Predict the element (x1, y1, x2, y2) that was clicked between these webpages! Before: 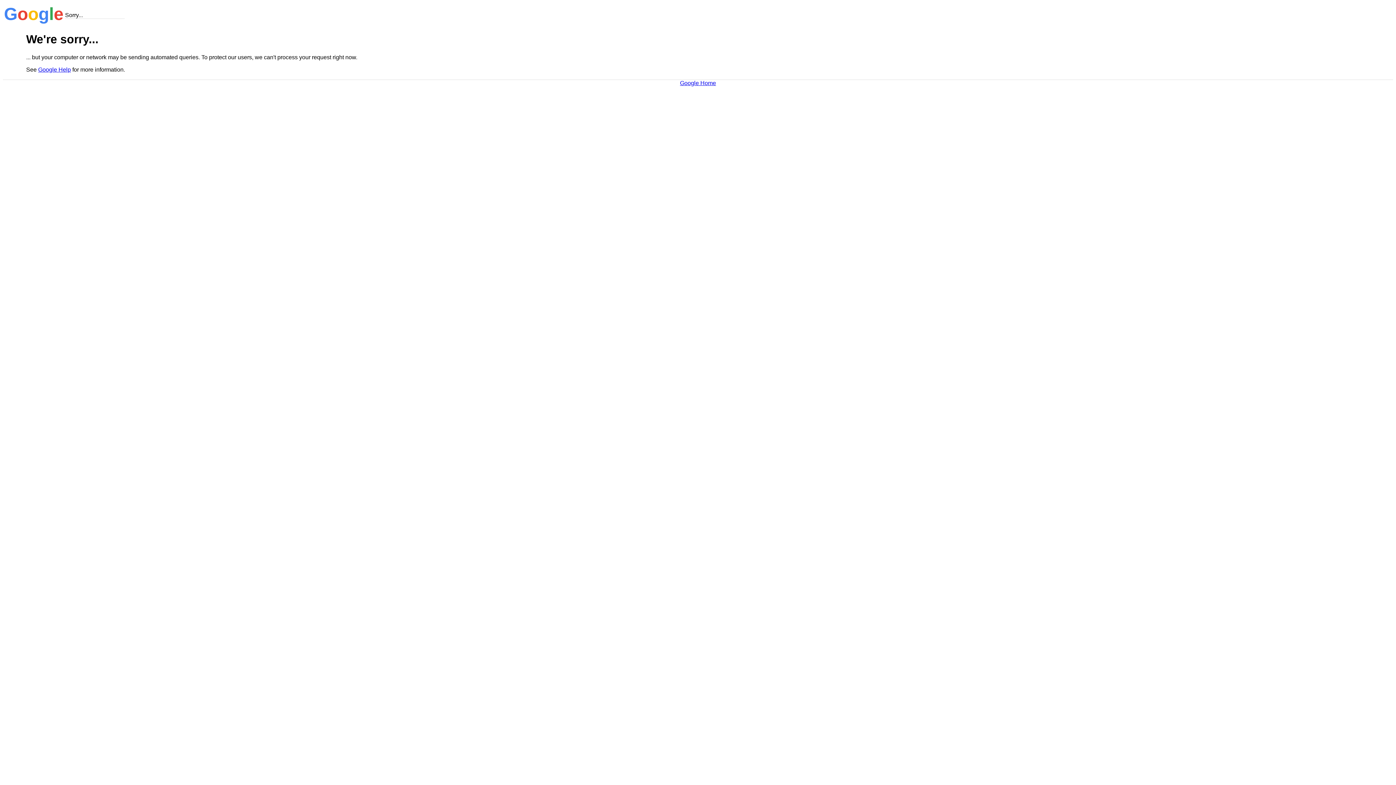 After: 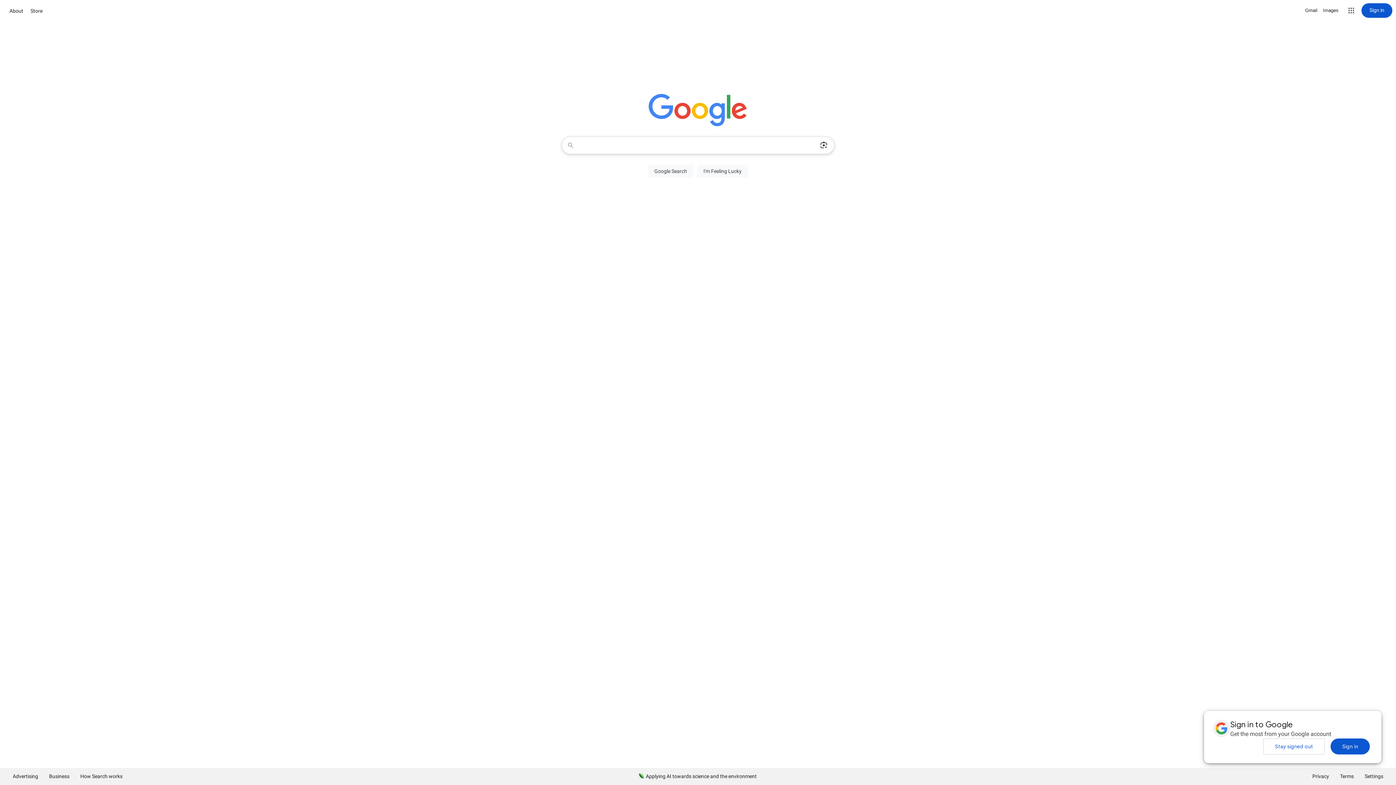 Action: bbox: (680, 79, 716, 86) label: Google Home